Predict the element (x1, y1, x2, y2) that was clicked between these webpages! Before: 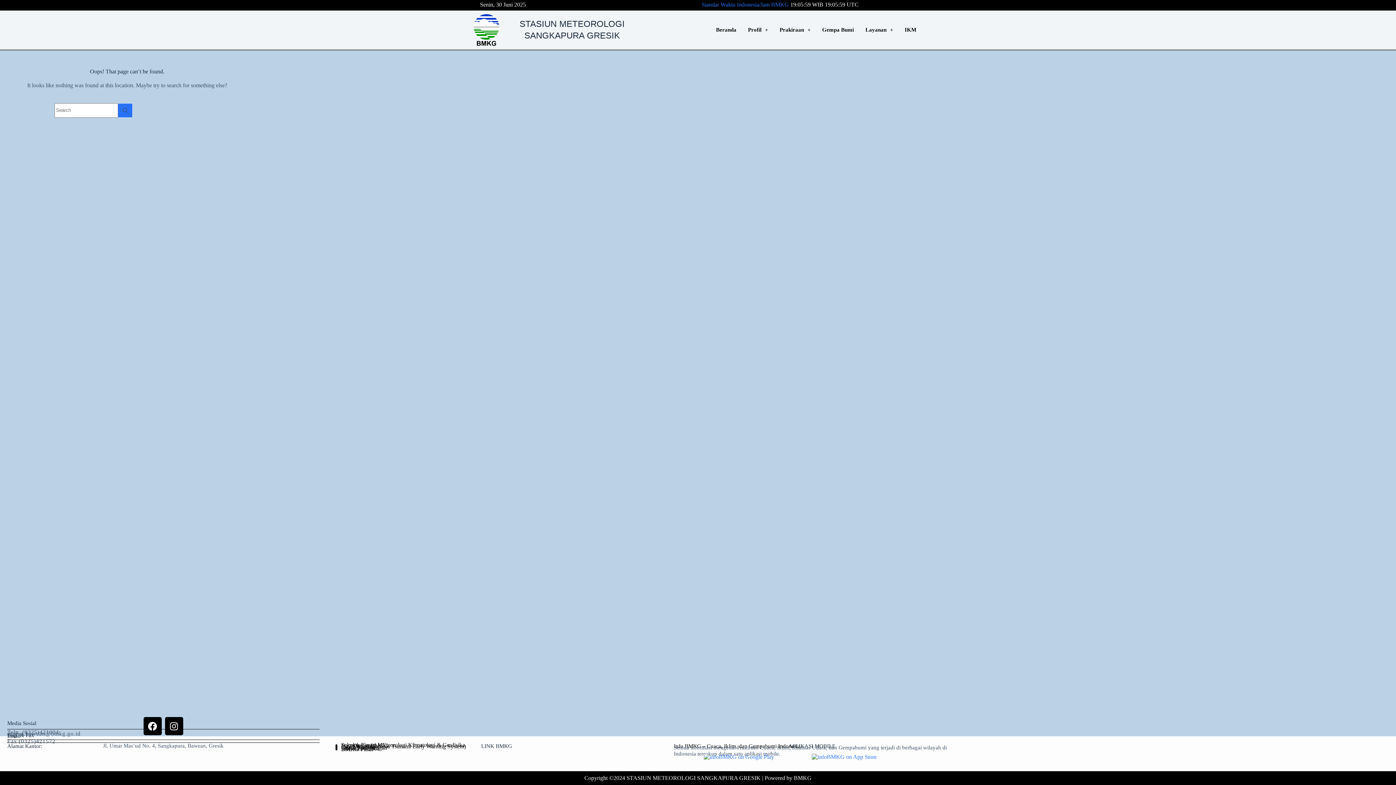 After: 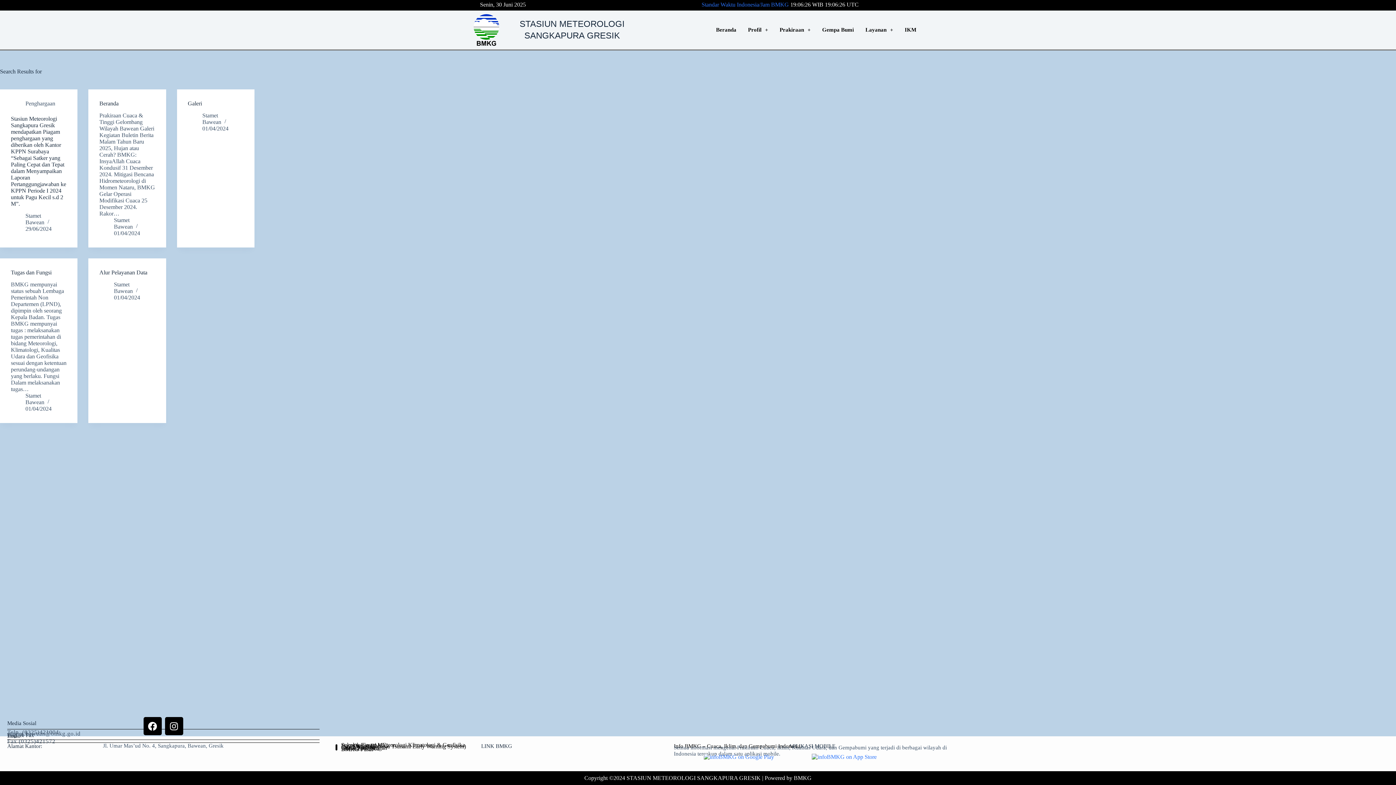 Action: bbox: (118, 103, 132, 117) label: Search button